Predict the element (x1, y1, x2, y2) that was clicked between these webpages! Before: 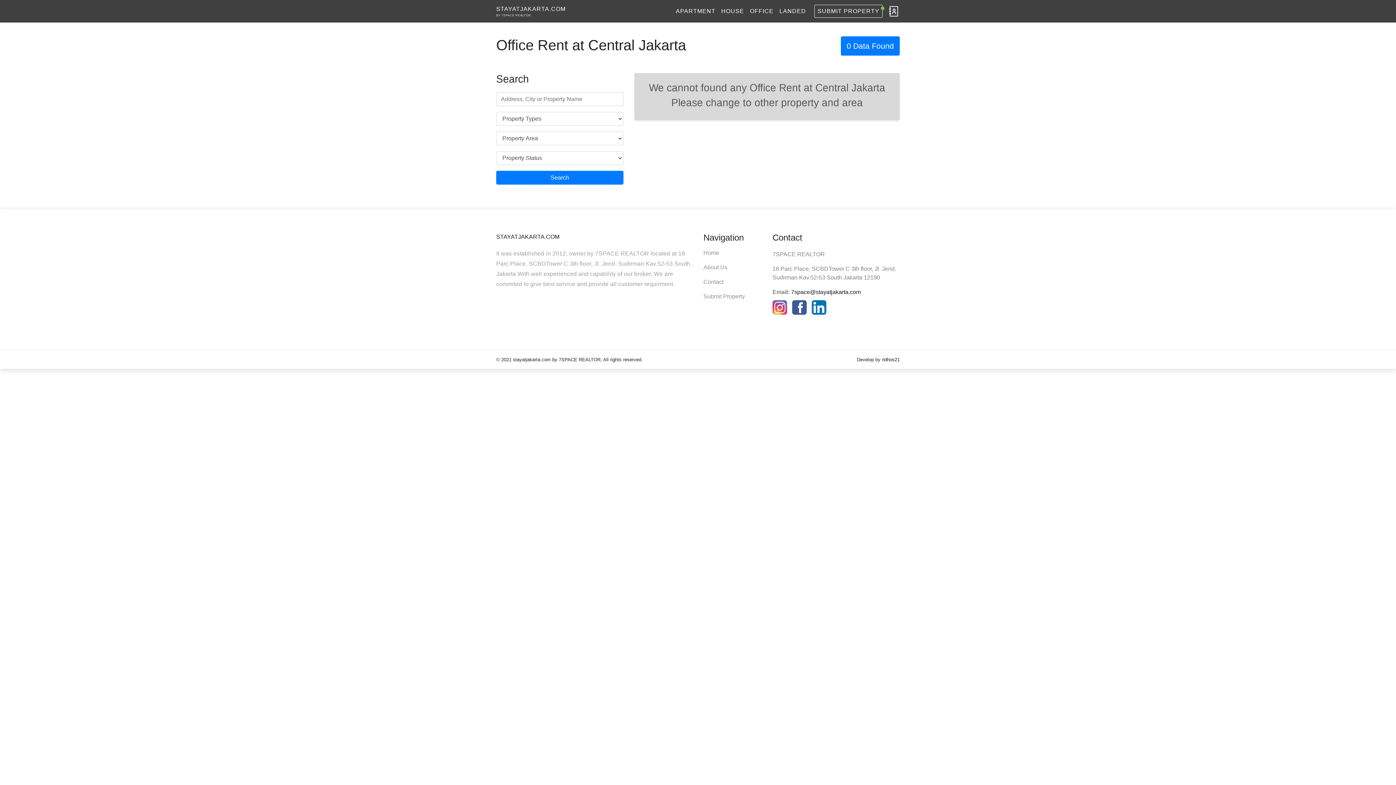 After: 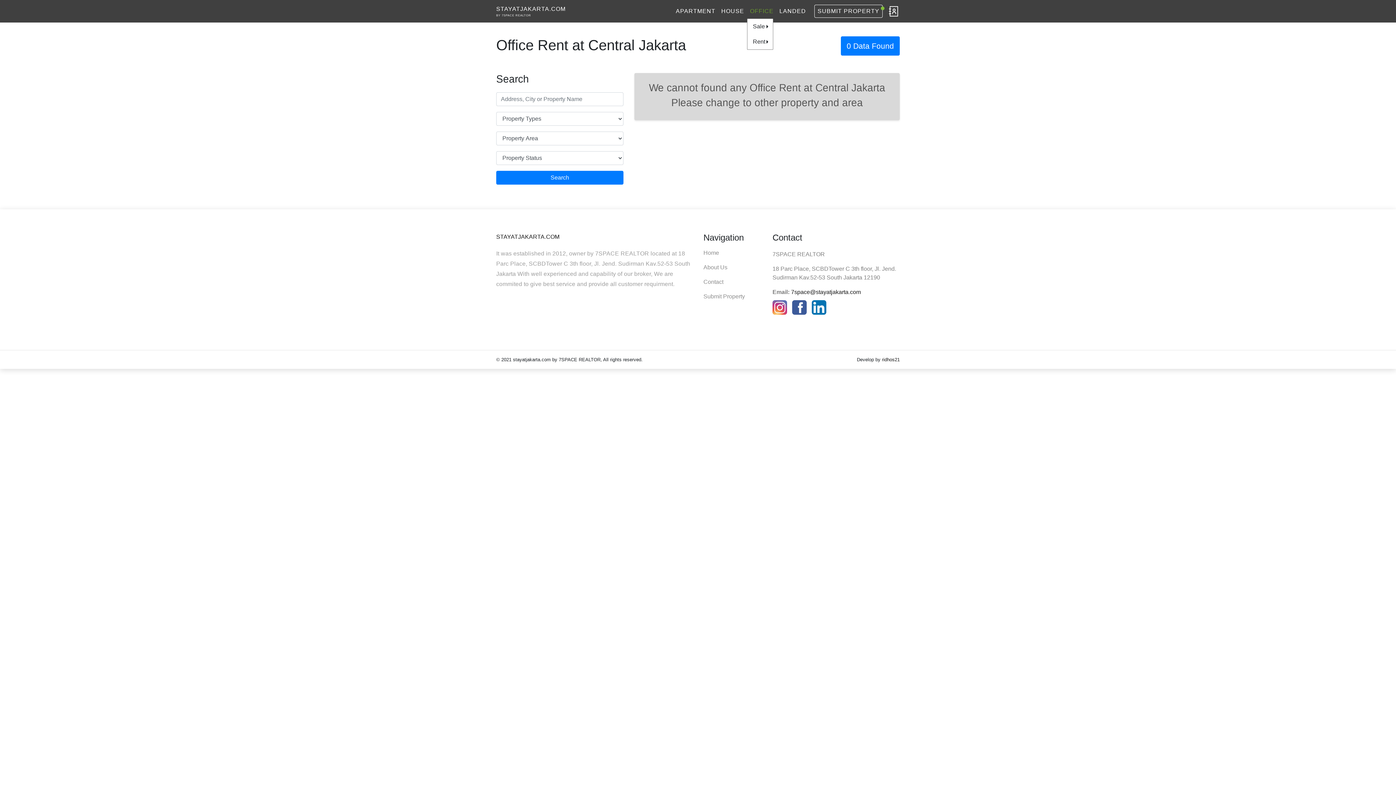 Action: label: OFFICE bbox: (747, 4, 776, 18)